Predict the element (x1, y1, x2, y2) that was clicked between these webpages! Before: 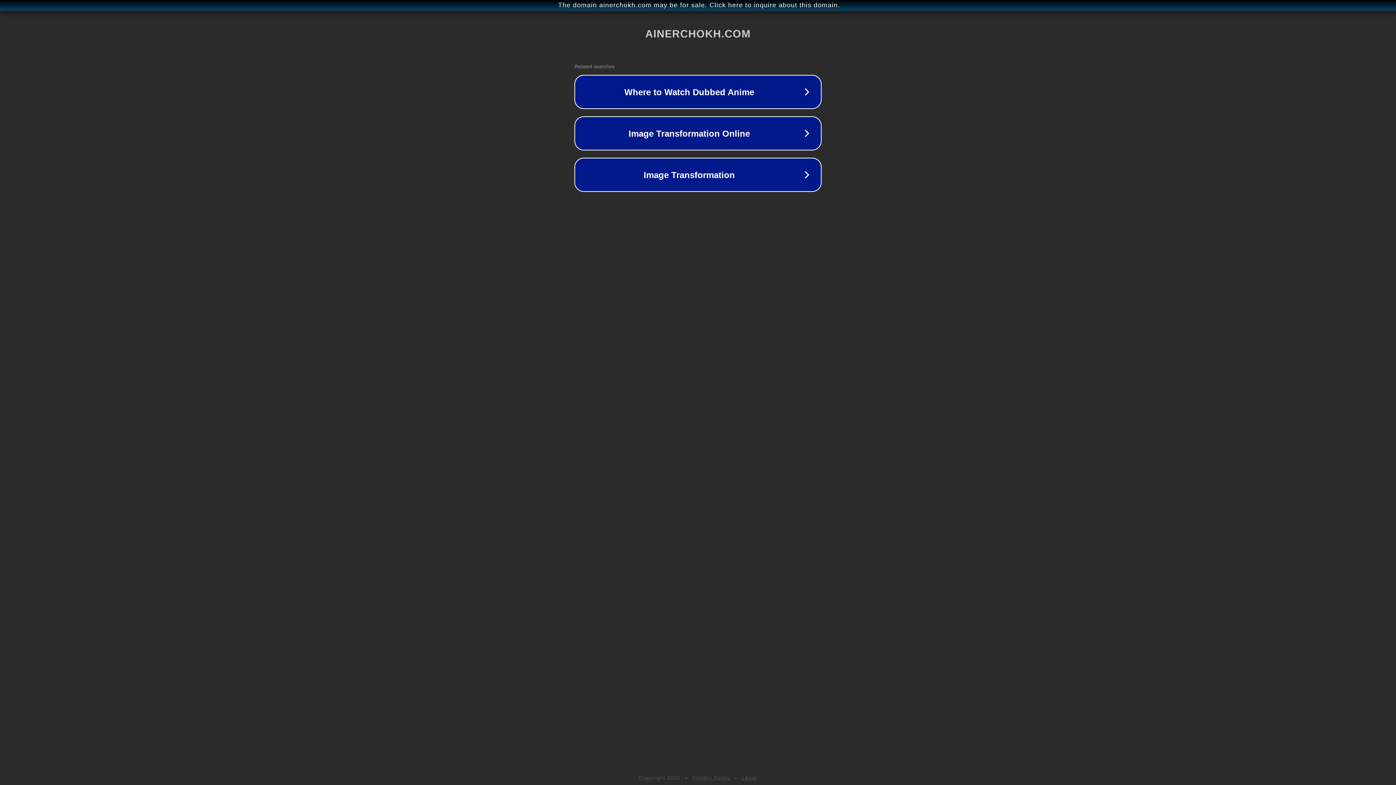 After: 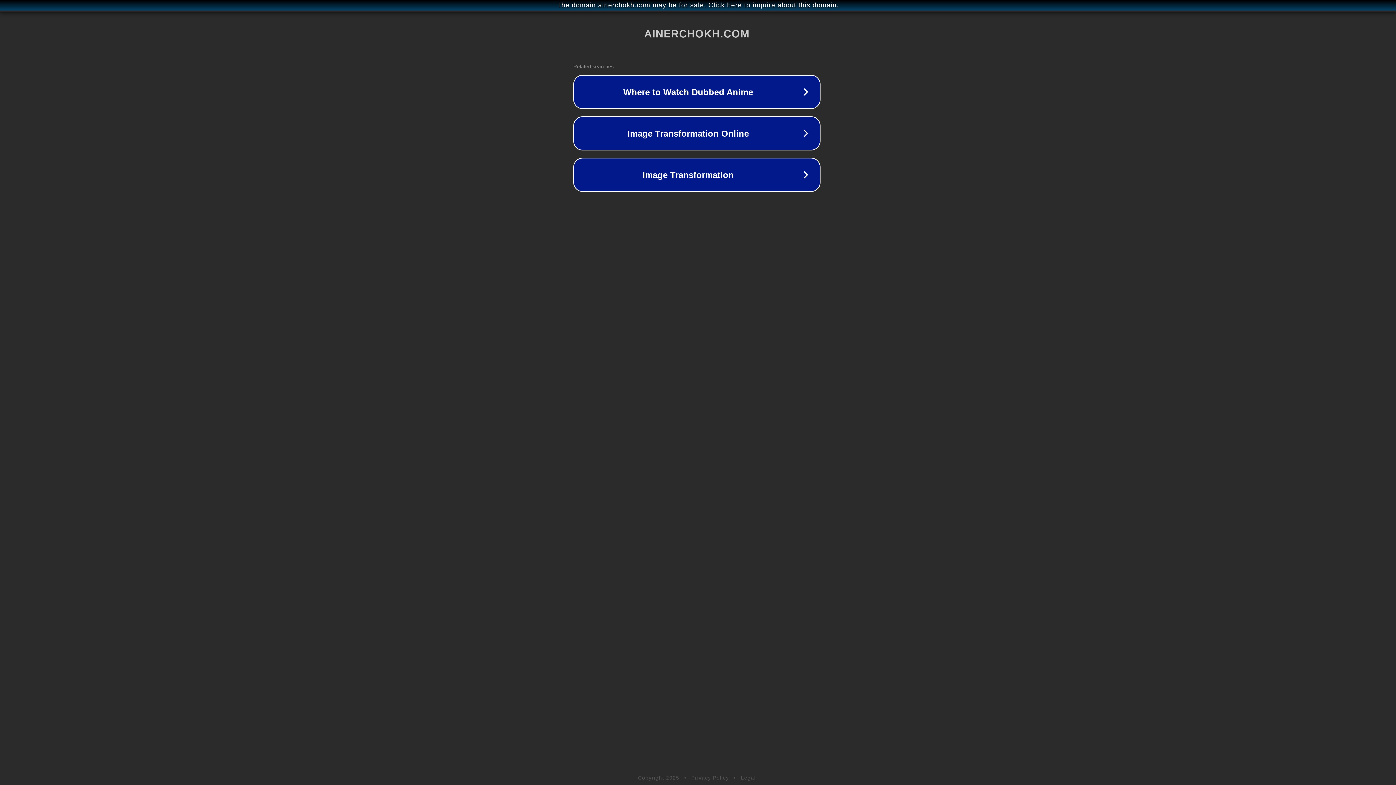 Action: label: The domain ainerchokh.com may be for sale. Click here to inquire about this domain. bbox: (1, 1, 1397, 9)